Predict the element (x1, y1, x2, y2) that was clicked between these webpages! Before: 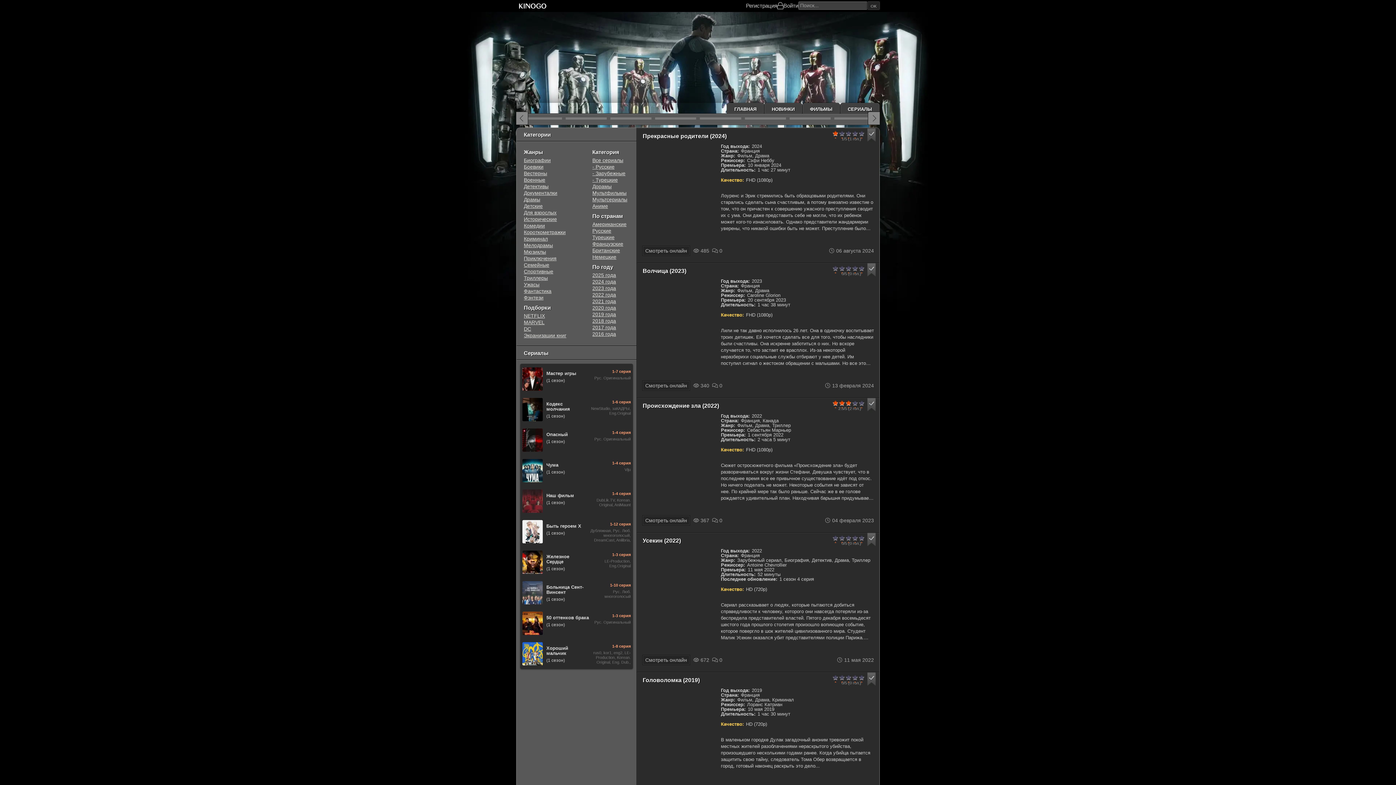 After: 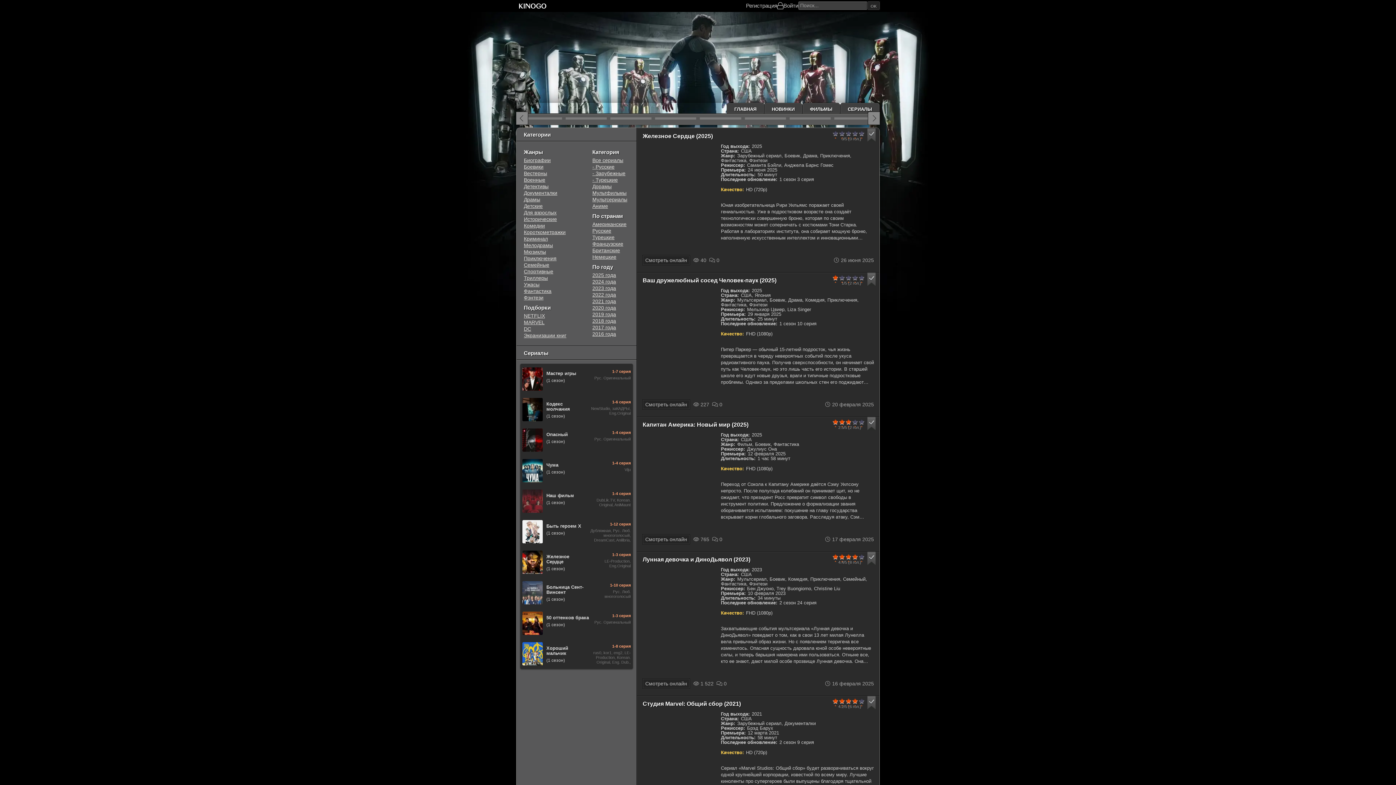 Action: label: MARVEL bbox: (524, 319, 587, 325)